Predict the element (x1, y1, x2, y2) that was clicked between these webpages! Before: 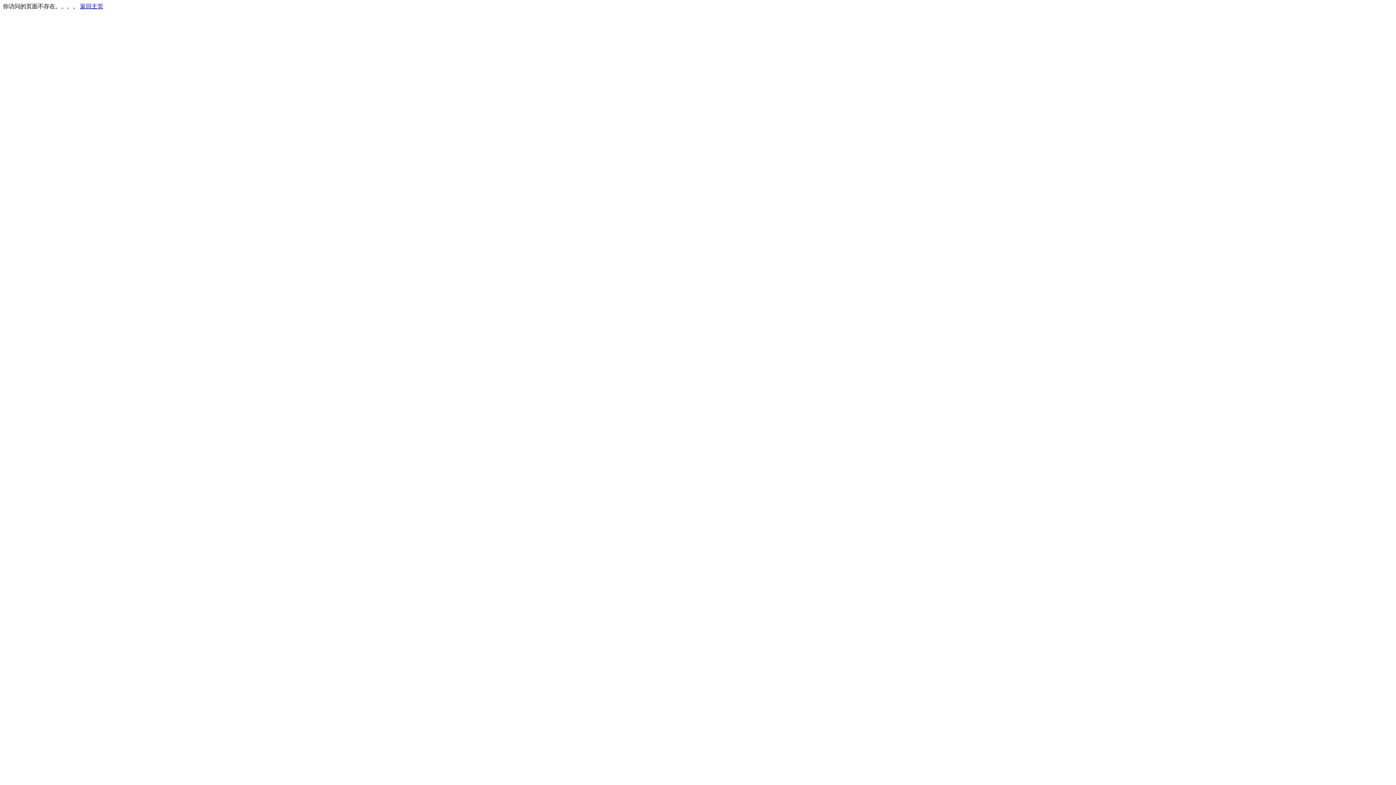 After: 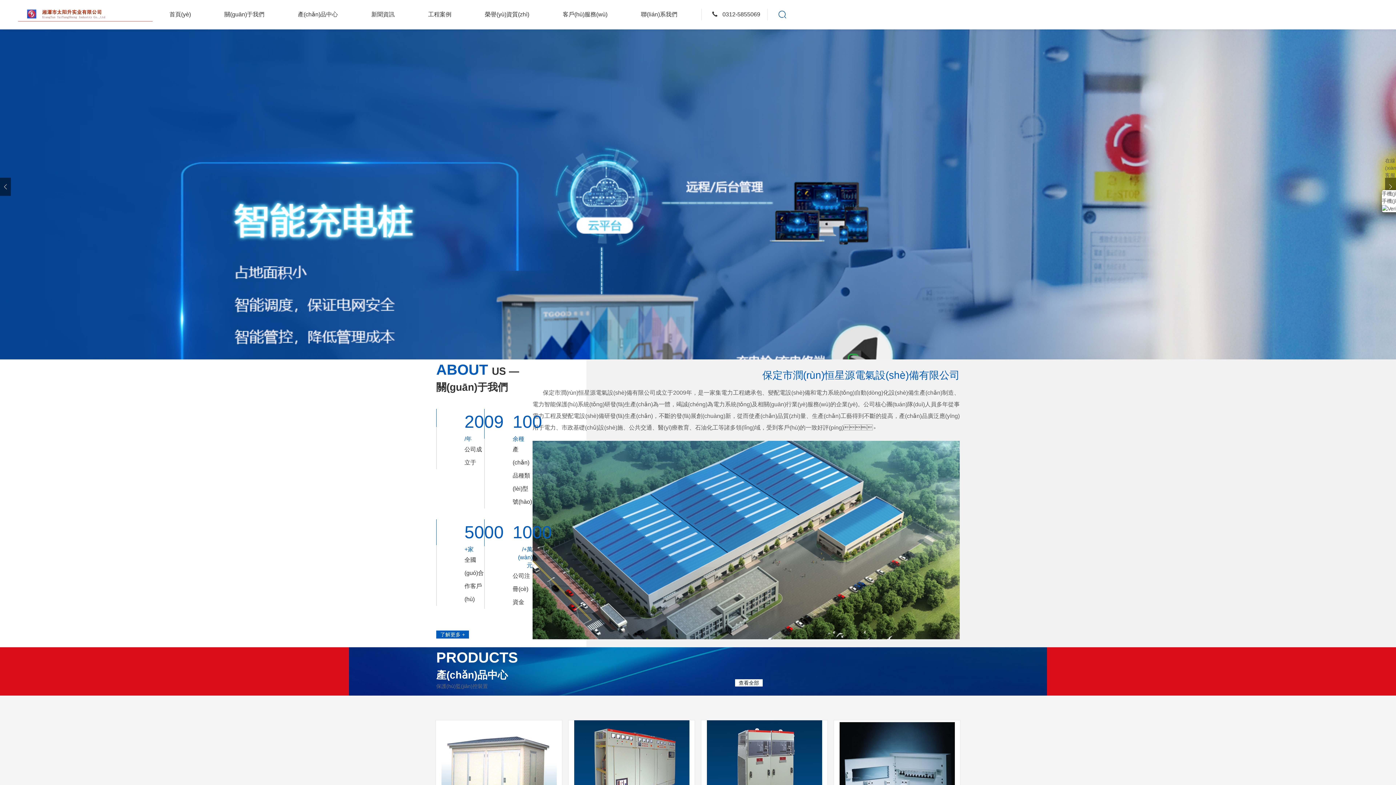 Action: bbox: (80, 3, 103, 9) label: 返回主页